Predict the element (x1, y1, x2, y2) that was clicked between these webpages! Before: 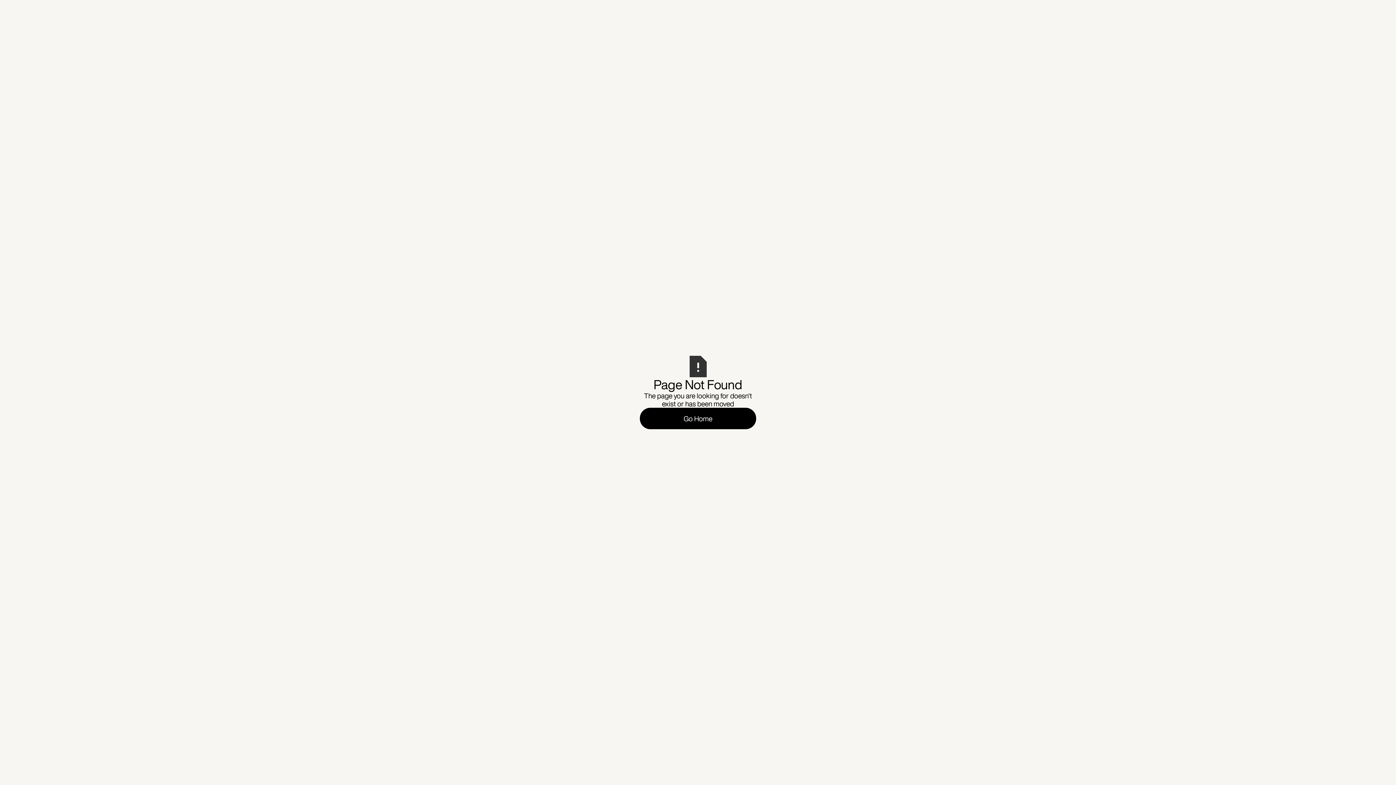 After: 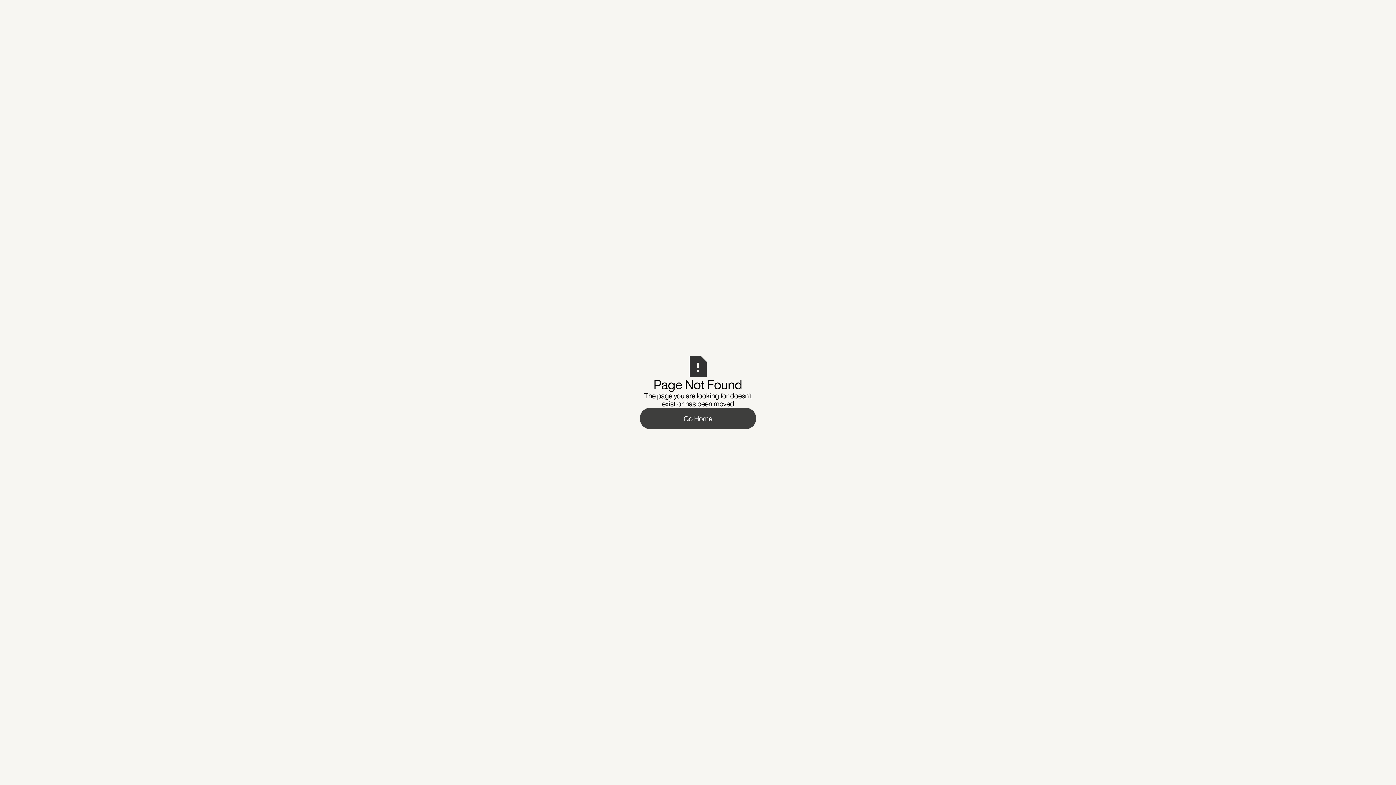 Action: label: Go Home bbox: (640, 408, 756, 429)